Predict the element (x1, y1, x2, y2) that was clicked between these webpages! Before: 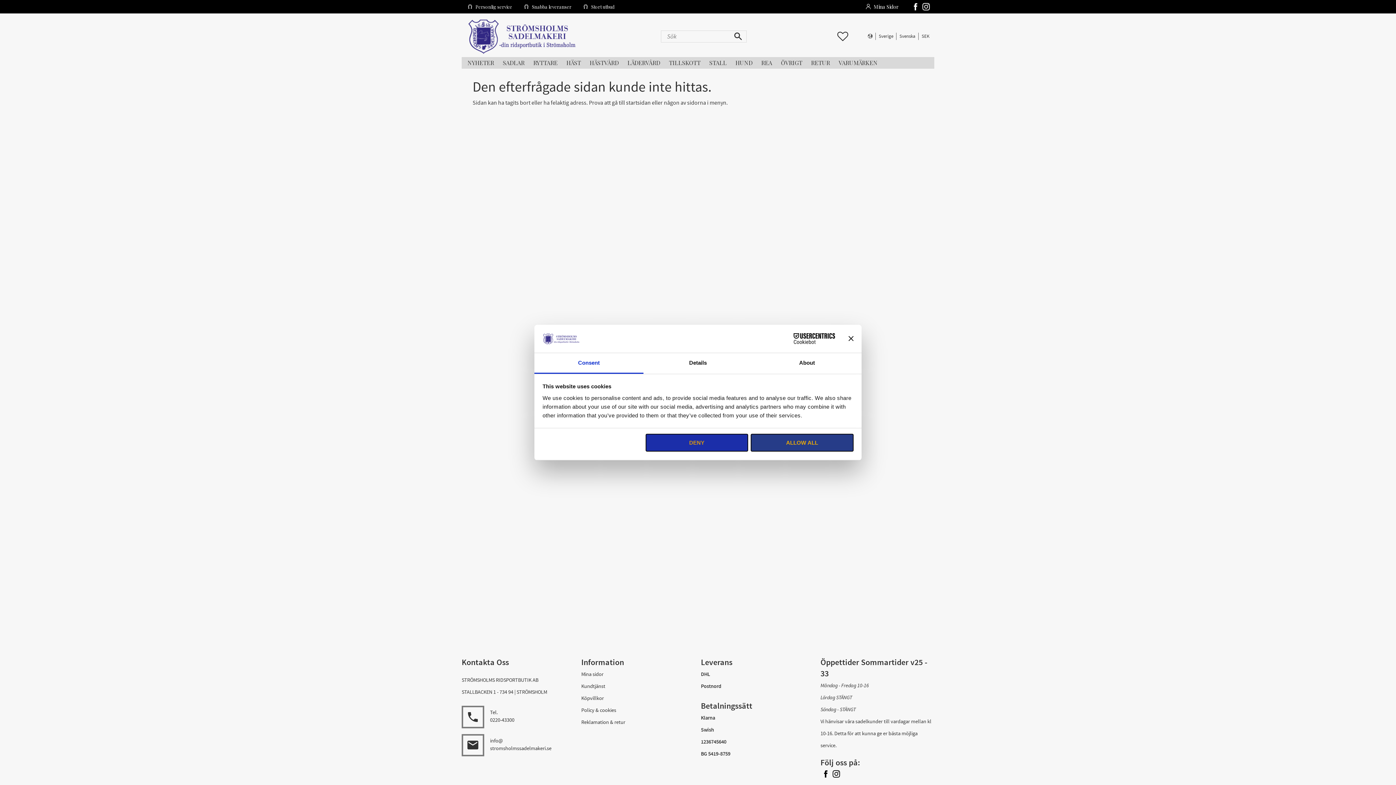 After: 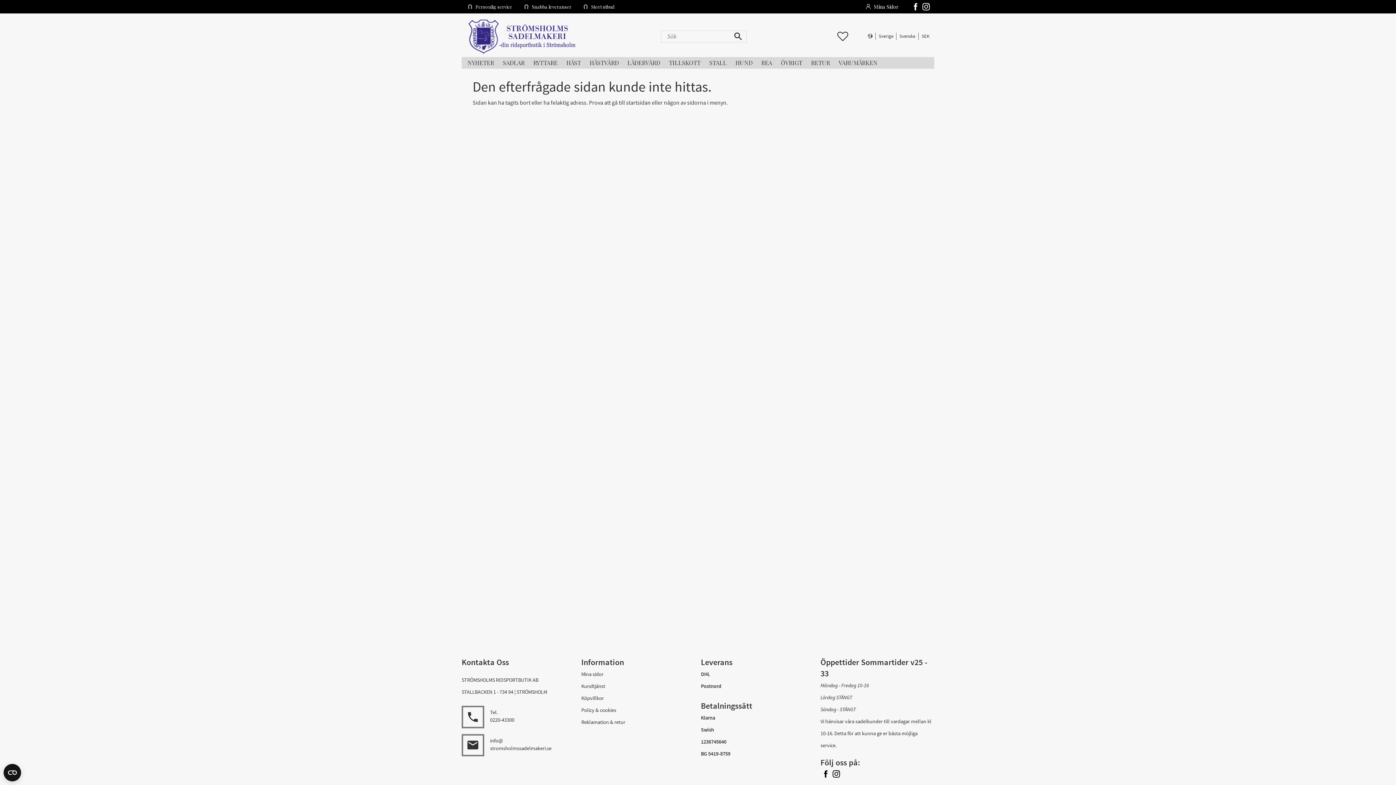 Action: label: Close banner bbox: (848, 336, 853, 341)